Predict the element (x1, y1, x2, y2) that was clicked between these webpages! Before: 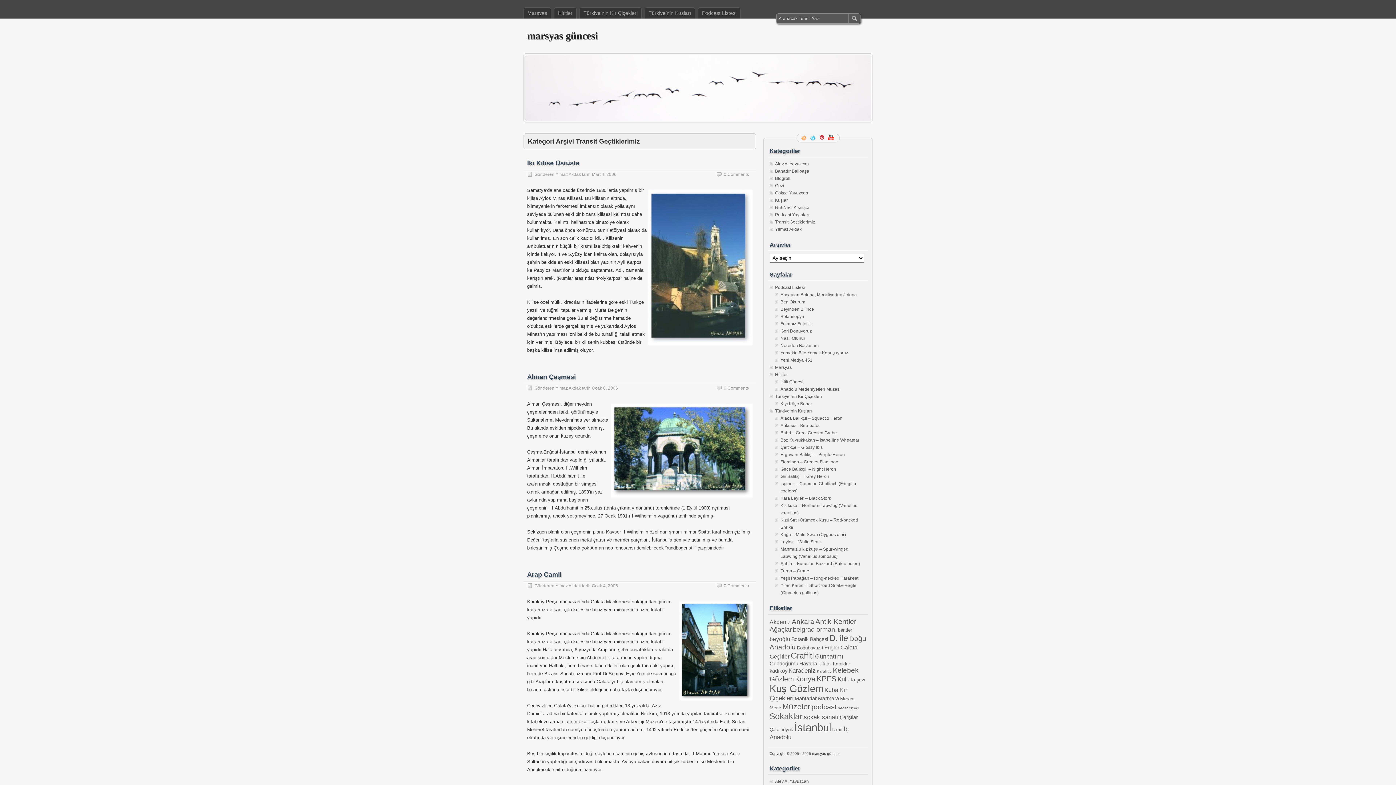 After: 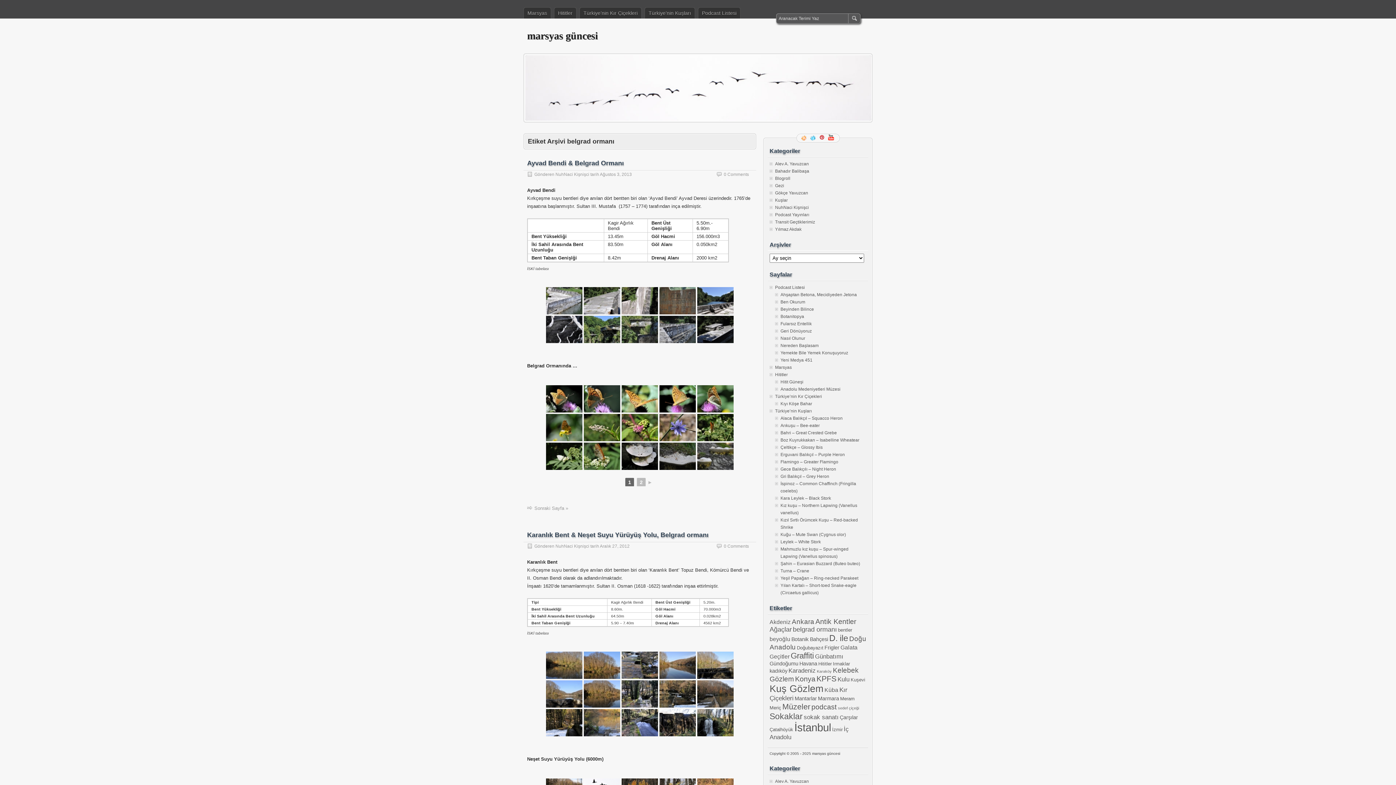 Action: bbox: (793, 626, 837, 633) label: belgrad ormanı (7 öge)